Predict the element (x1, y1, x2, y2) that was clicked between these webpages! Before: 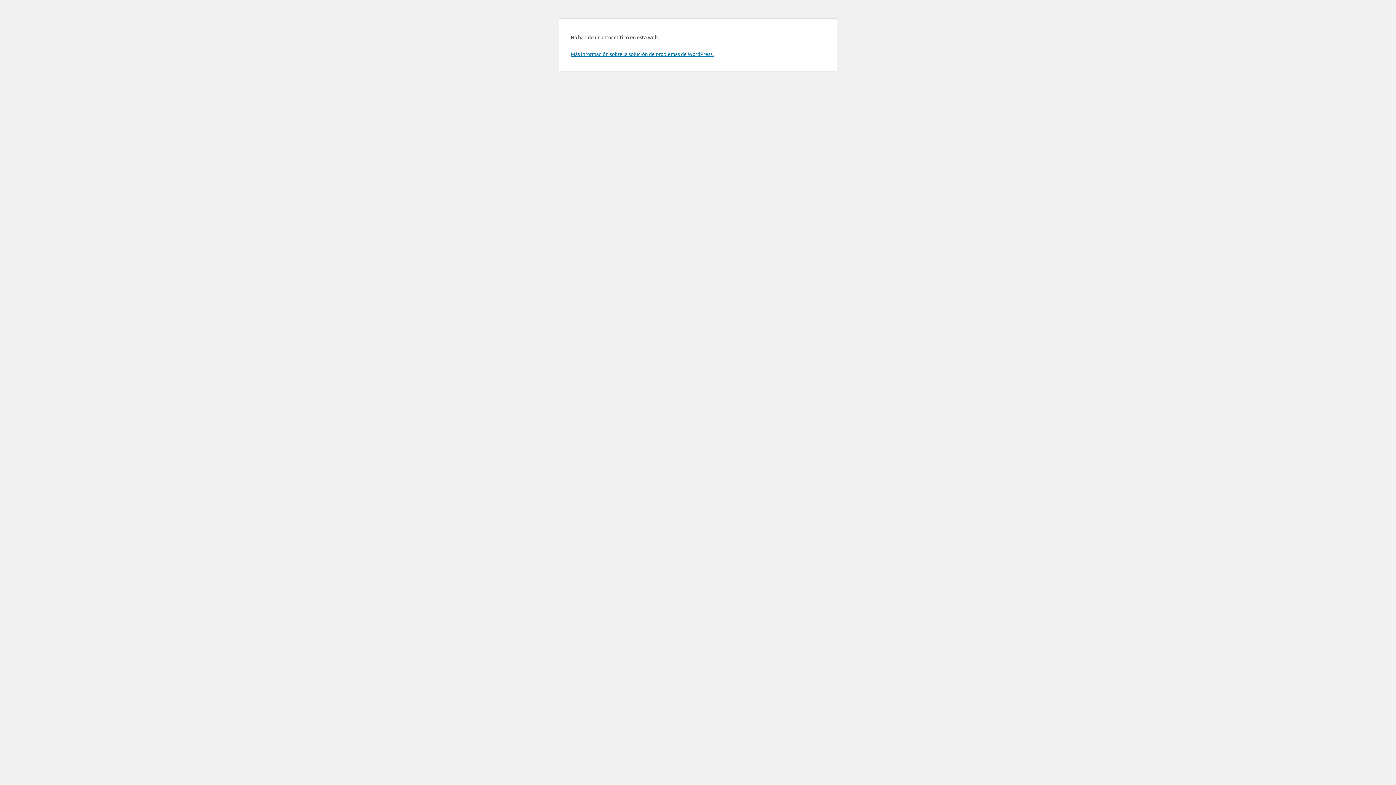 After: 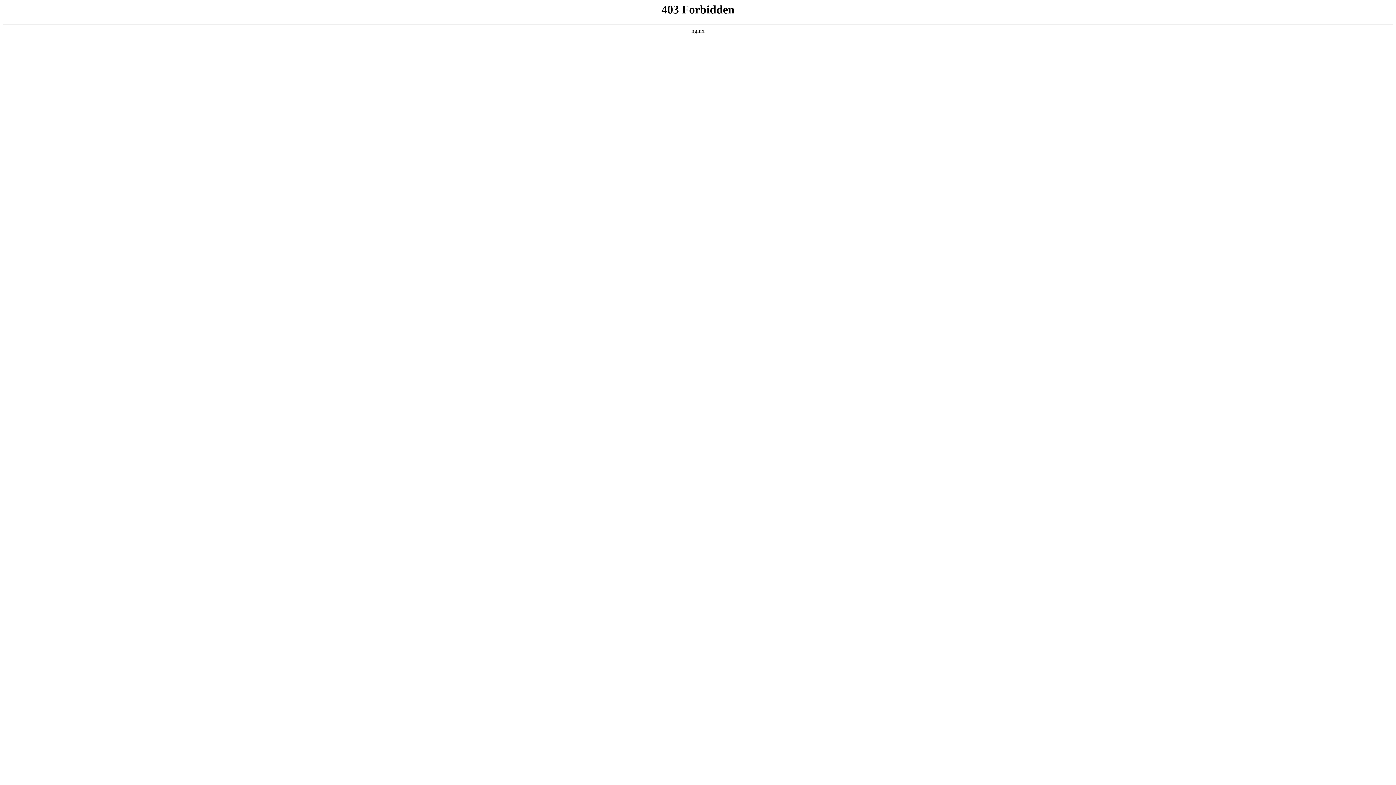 Action: label: Más información sobre la solución de problemas de WordPress. bbox: (570, 50, 713, 57)